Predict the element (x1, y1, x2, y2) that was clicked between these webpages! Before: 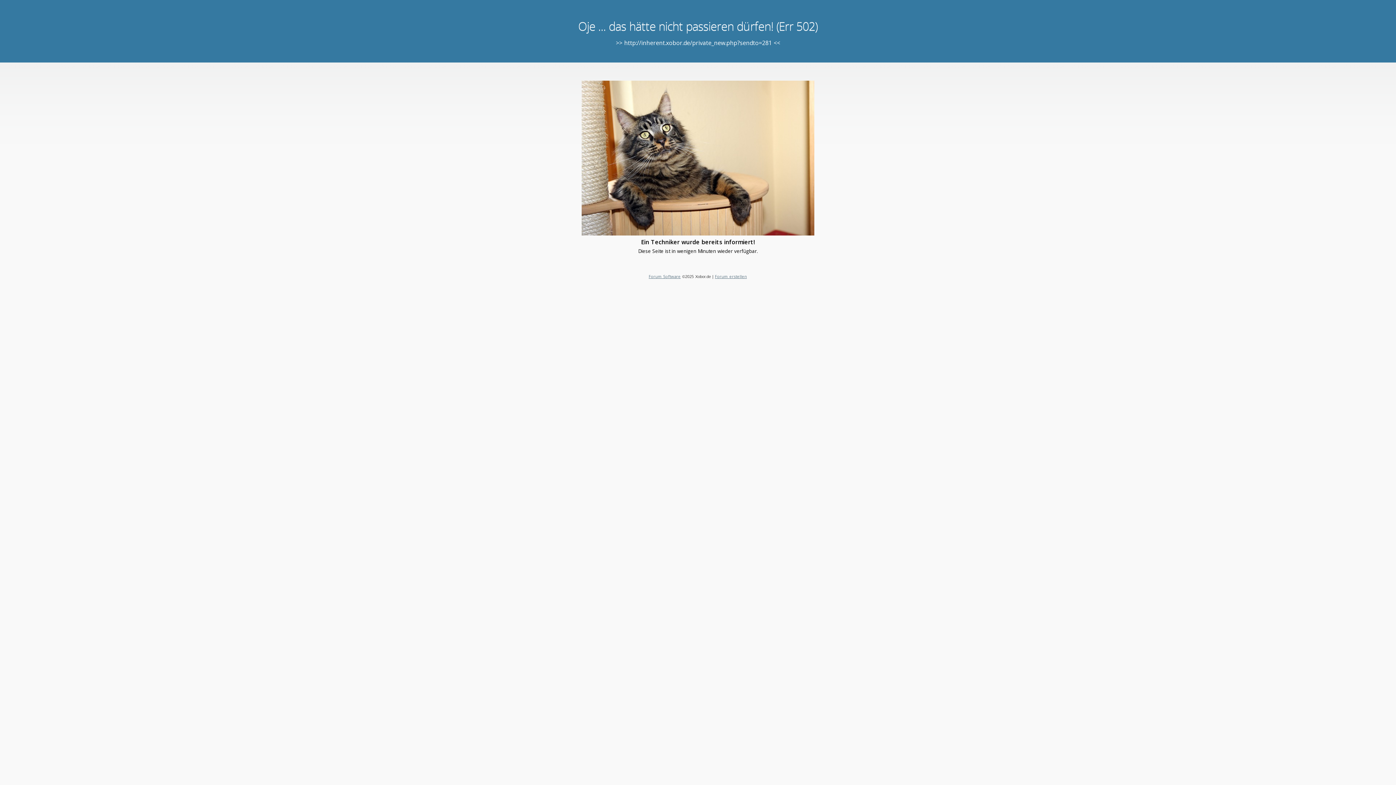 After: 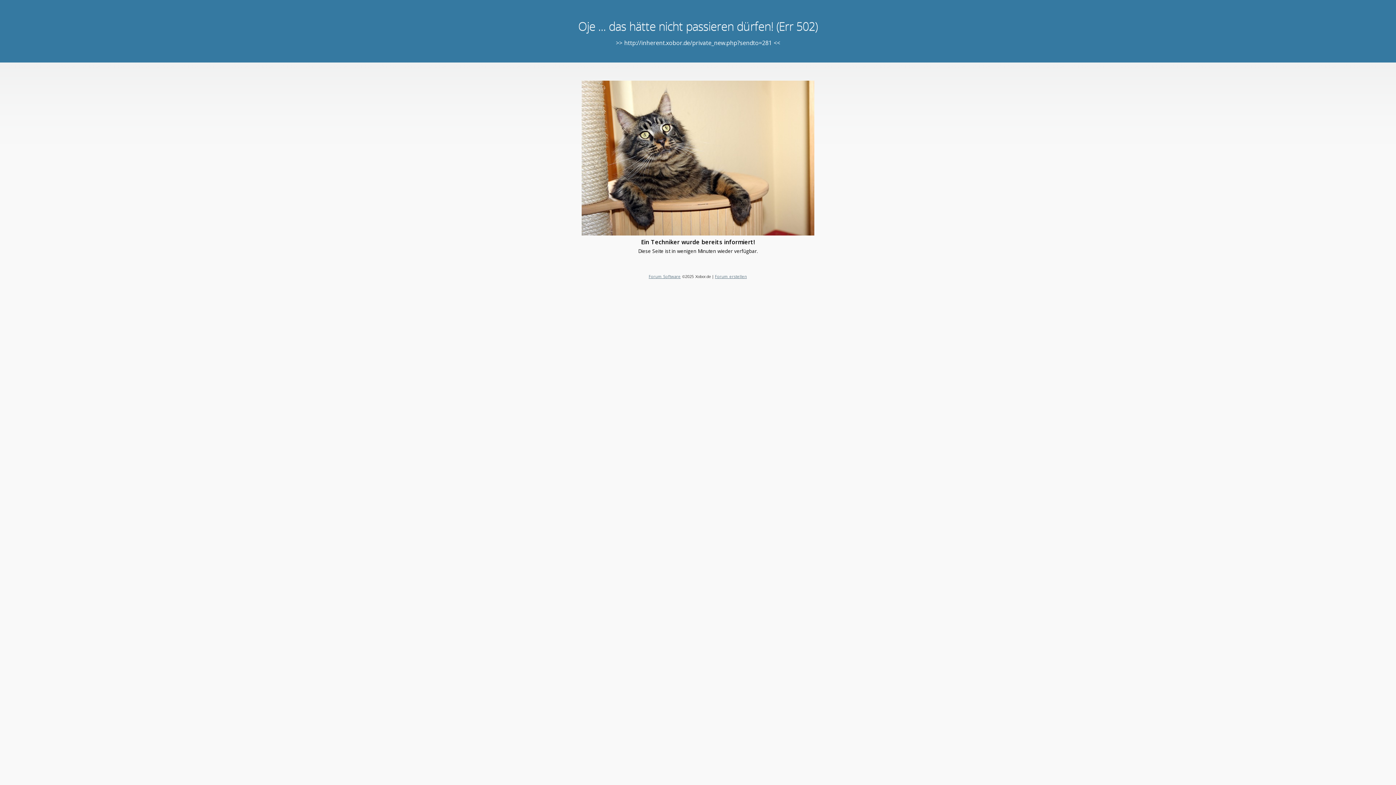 Action: label: Forum erstellen bbox: (715, 273, 747, 279)